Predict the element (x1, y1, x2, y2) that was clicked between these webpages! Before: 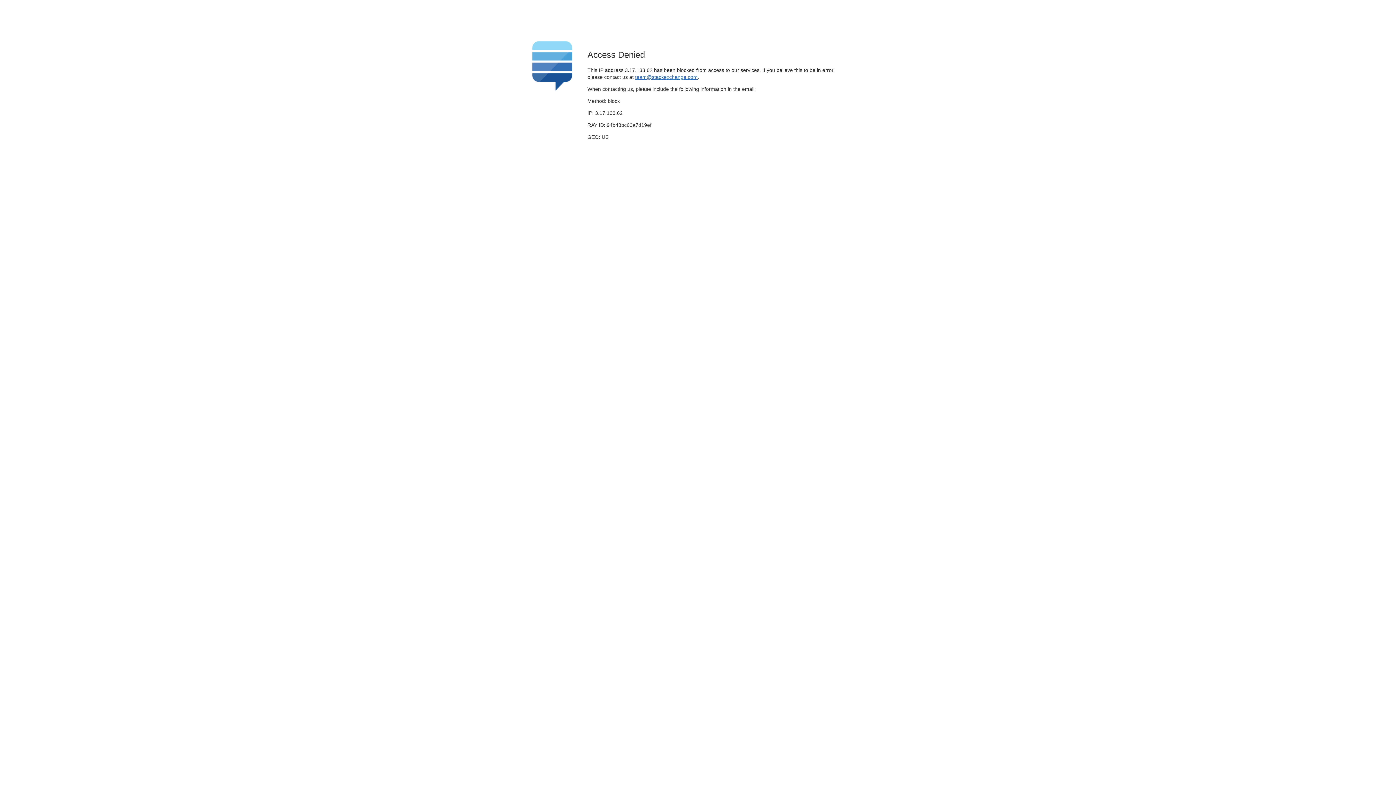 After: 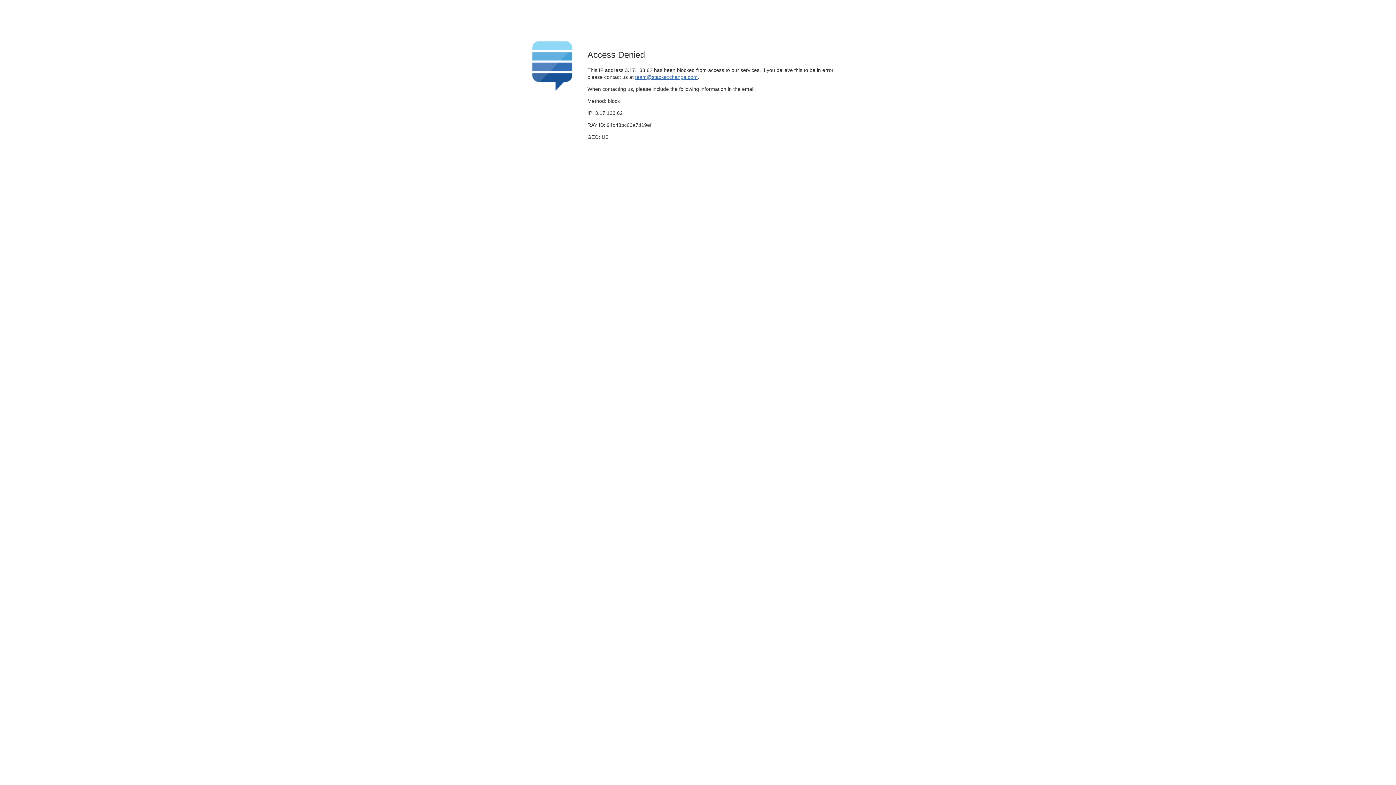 Action: label: team@stackexchange.com bbox: (635, 74, 697, 79)